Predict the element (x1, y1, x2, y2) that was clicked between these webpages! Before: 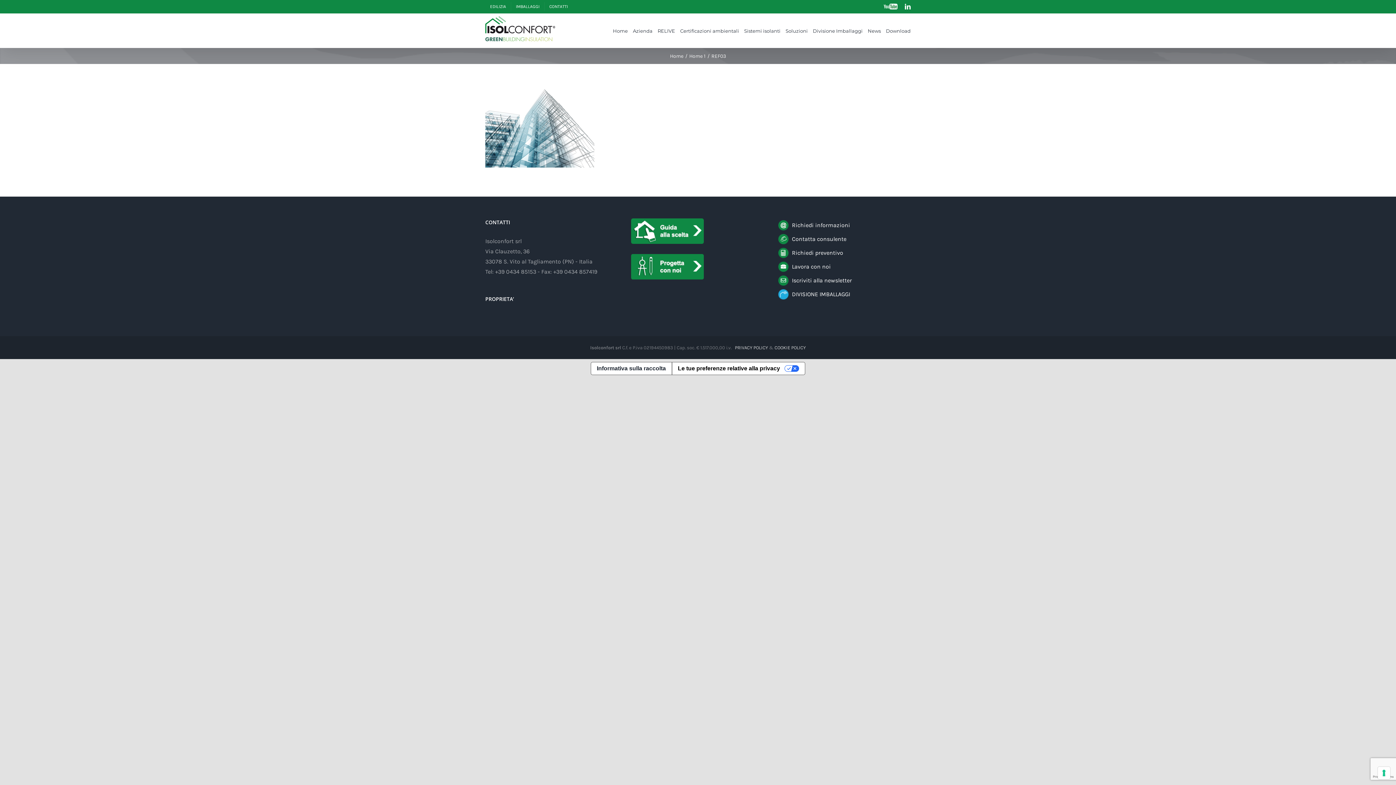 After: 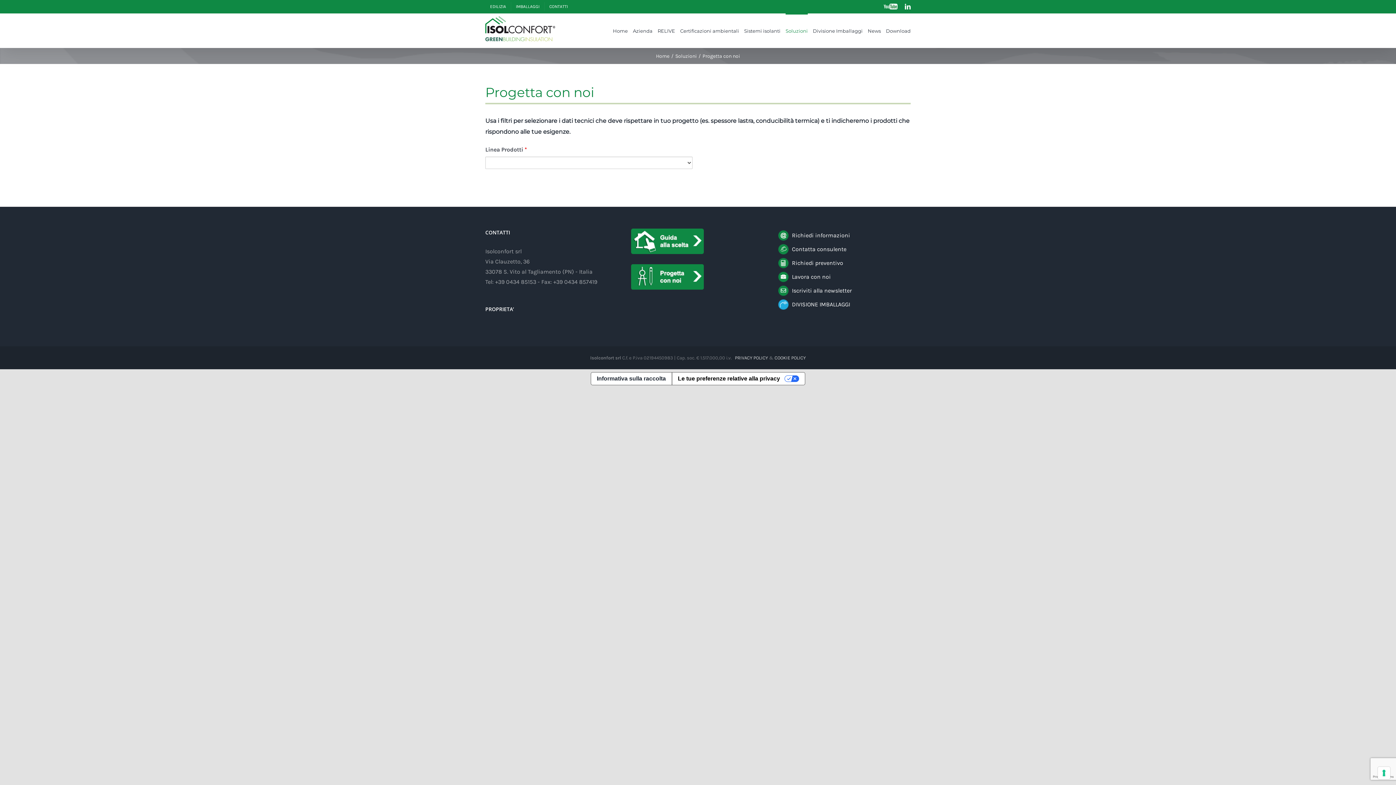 Action: bbox: (631, 255, 703, 262)